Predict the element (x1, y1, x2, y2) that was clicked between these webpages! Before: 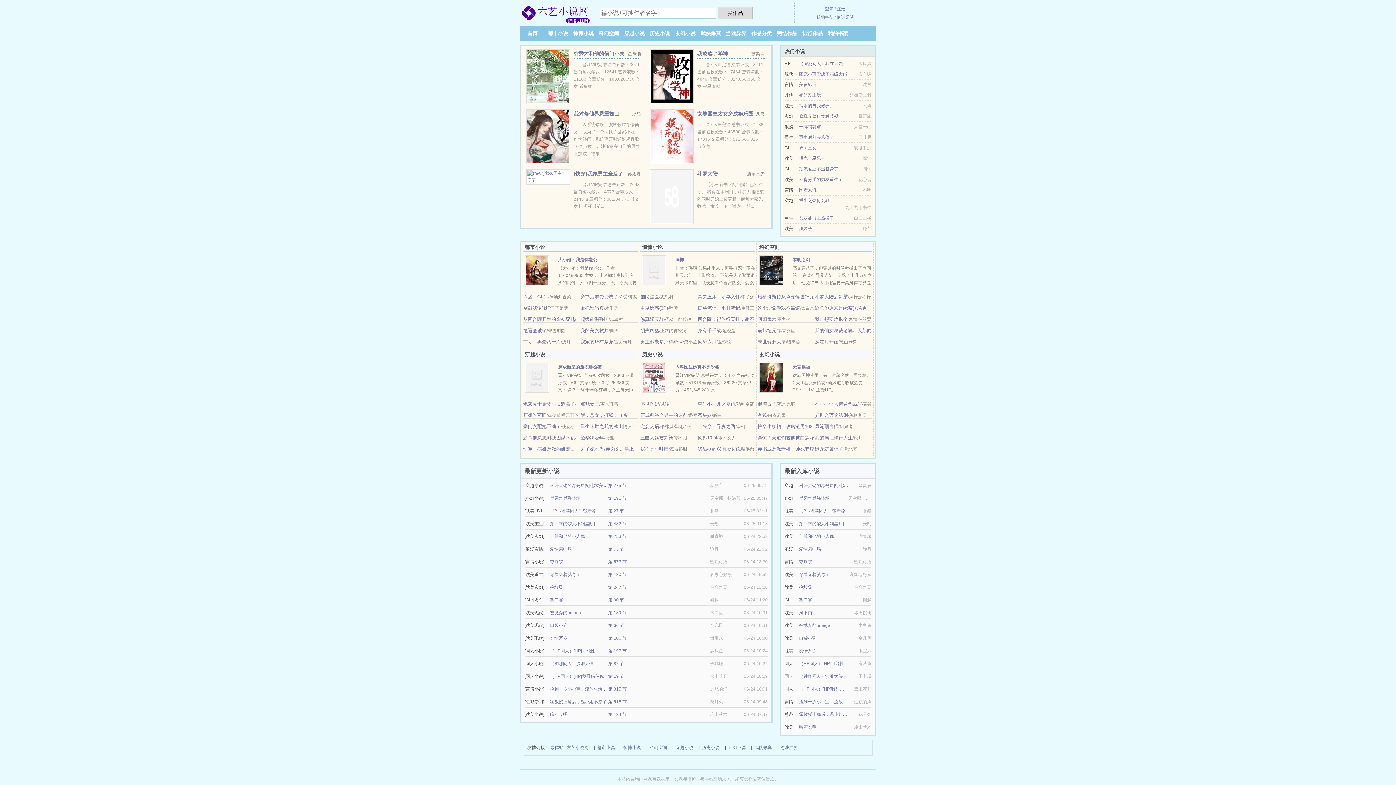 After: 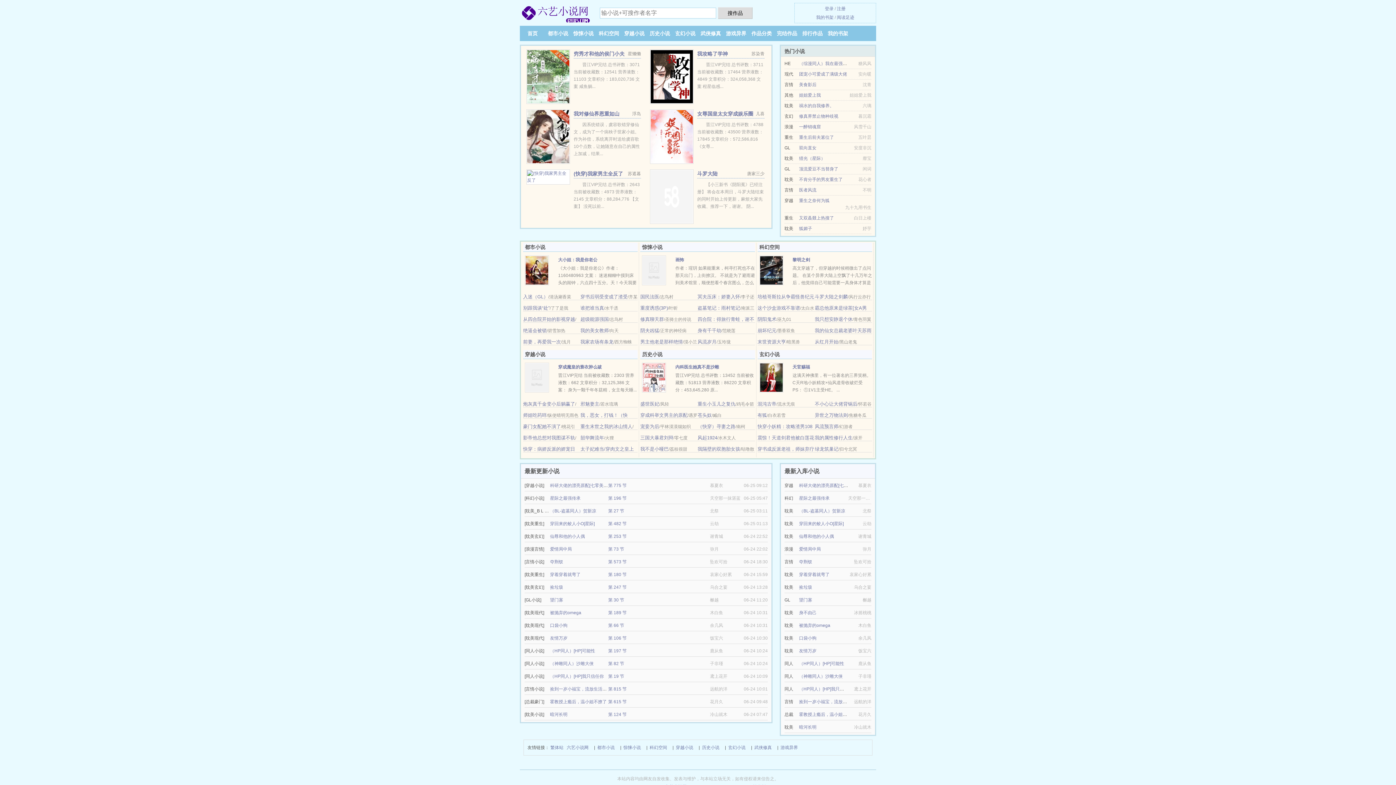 Action: label: 被抛弃的omega bbox: (550, 610, 581, 615)